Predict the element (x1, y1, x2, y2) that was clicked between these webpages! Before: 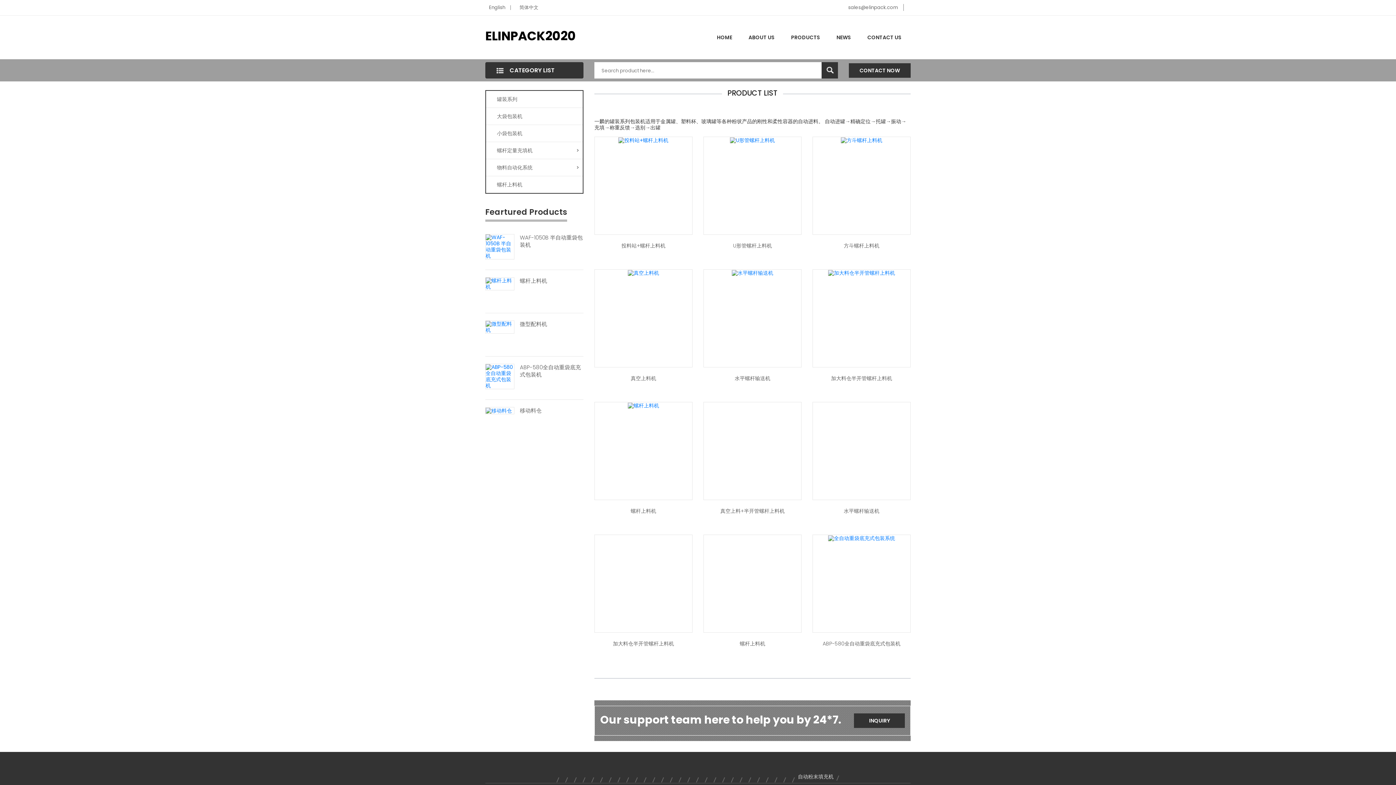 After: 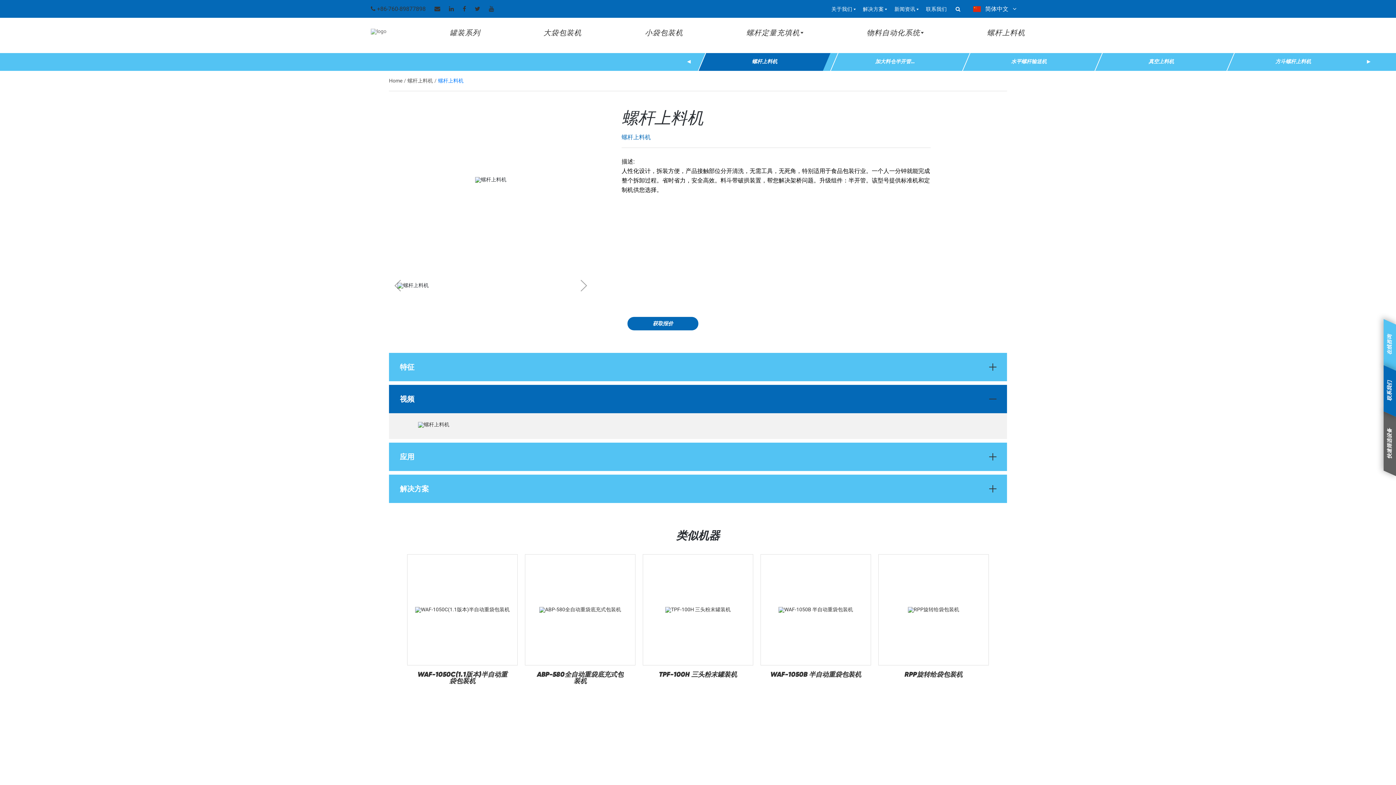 Action: bbox: (520, 277, 583, 284) label: 螺杆上料机